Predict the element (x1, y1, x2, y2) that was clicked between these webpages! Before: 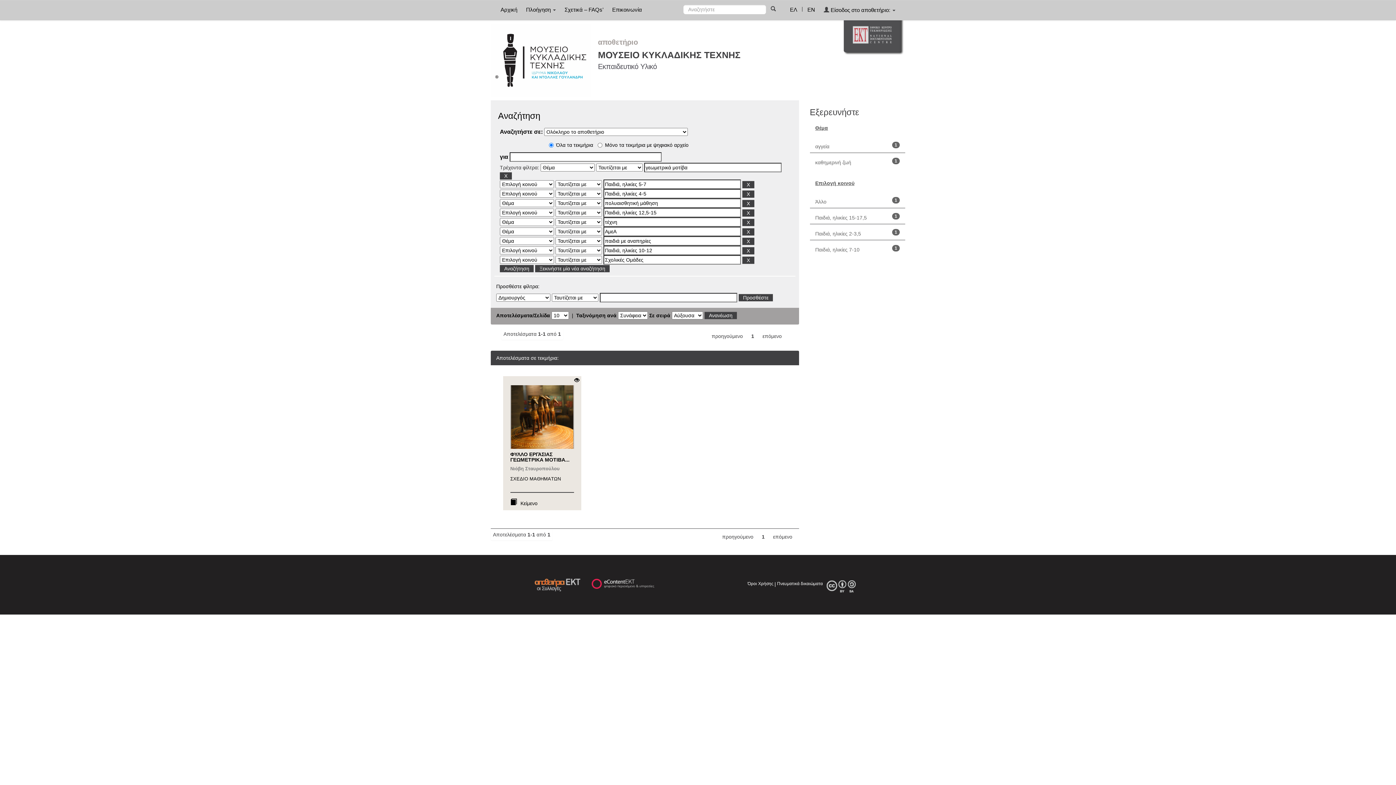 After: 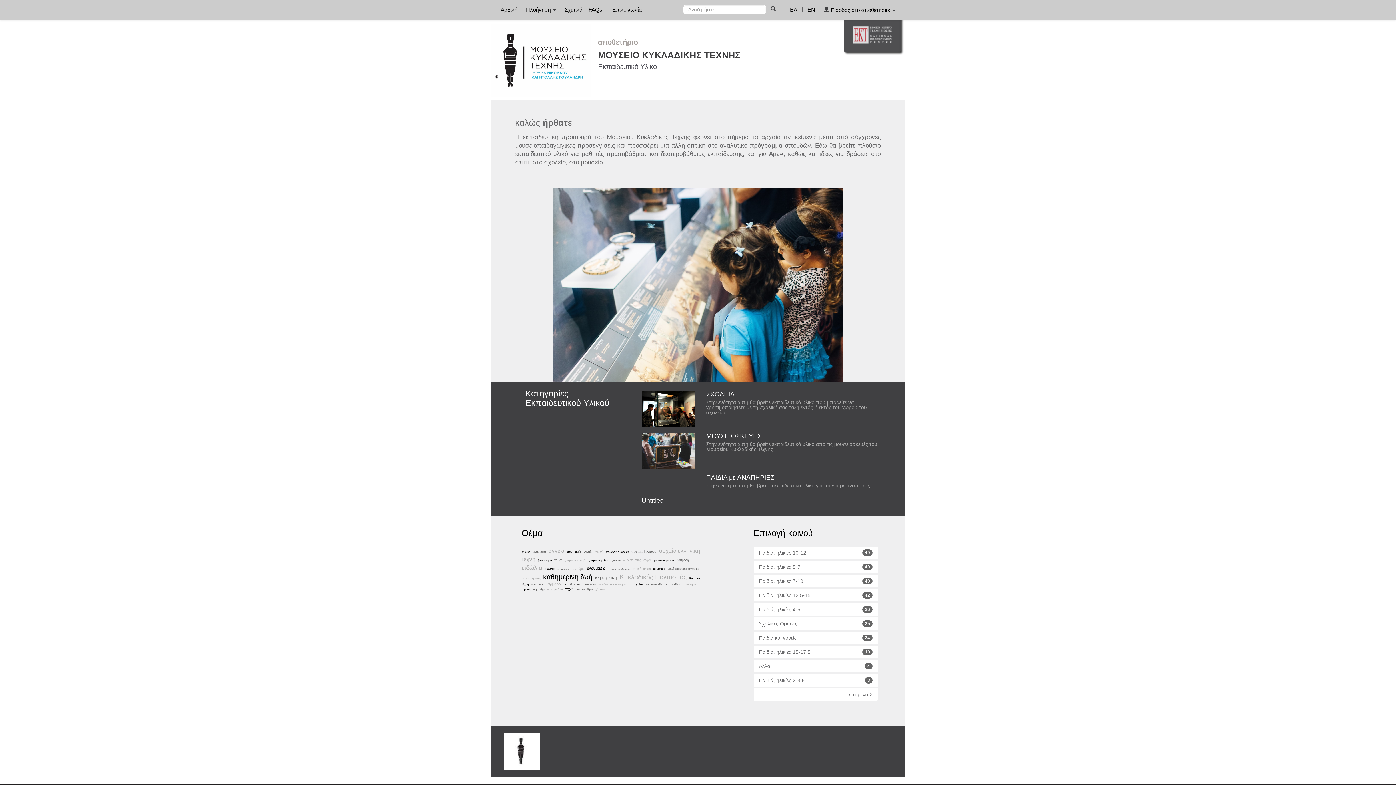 Action: label: Αρχική bbox: (497, 0, 521, 18)